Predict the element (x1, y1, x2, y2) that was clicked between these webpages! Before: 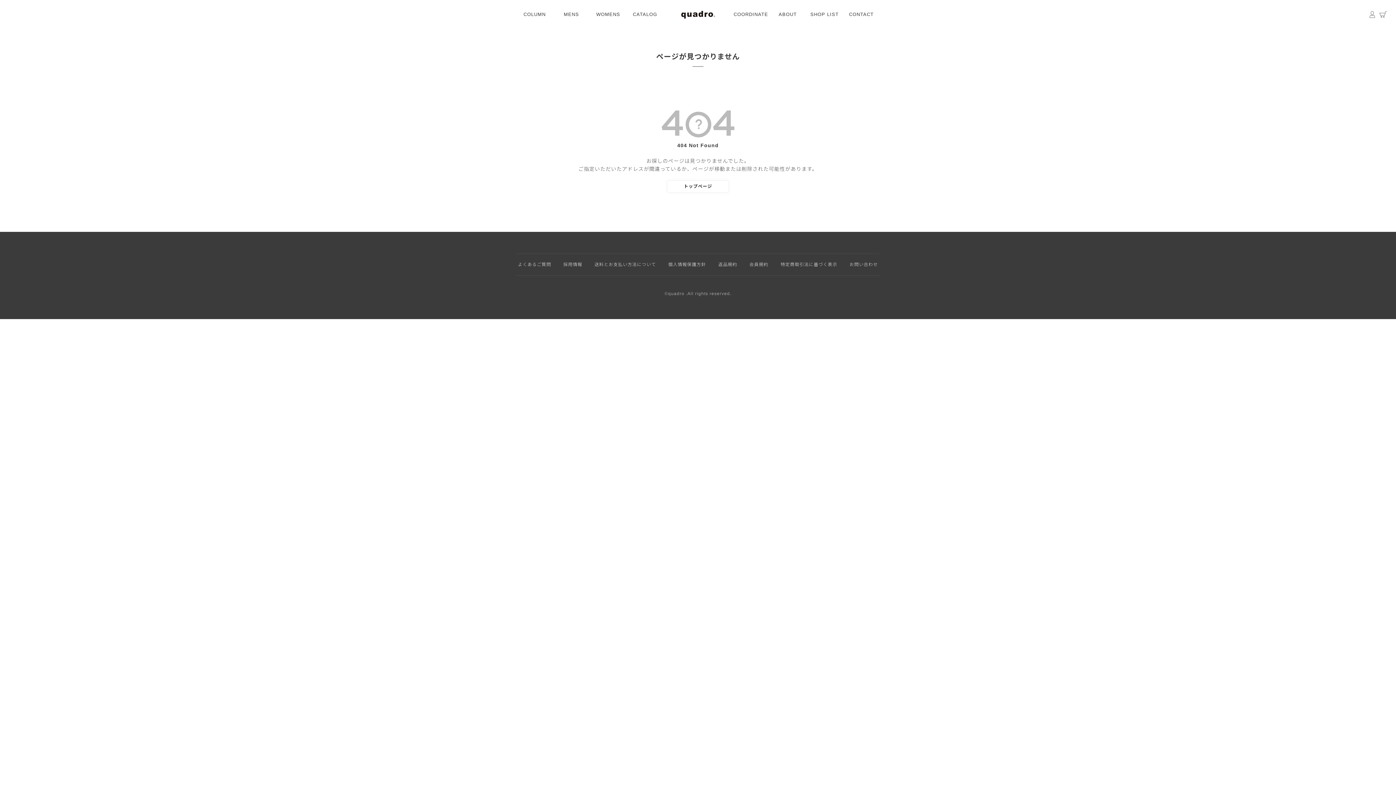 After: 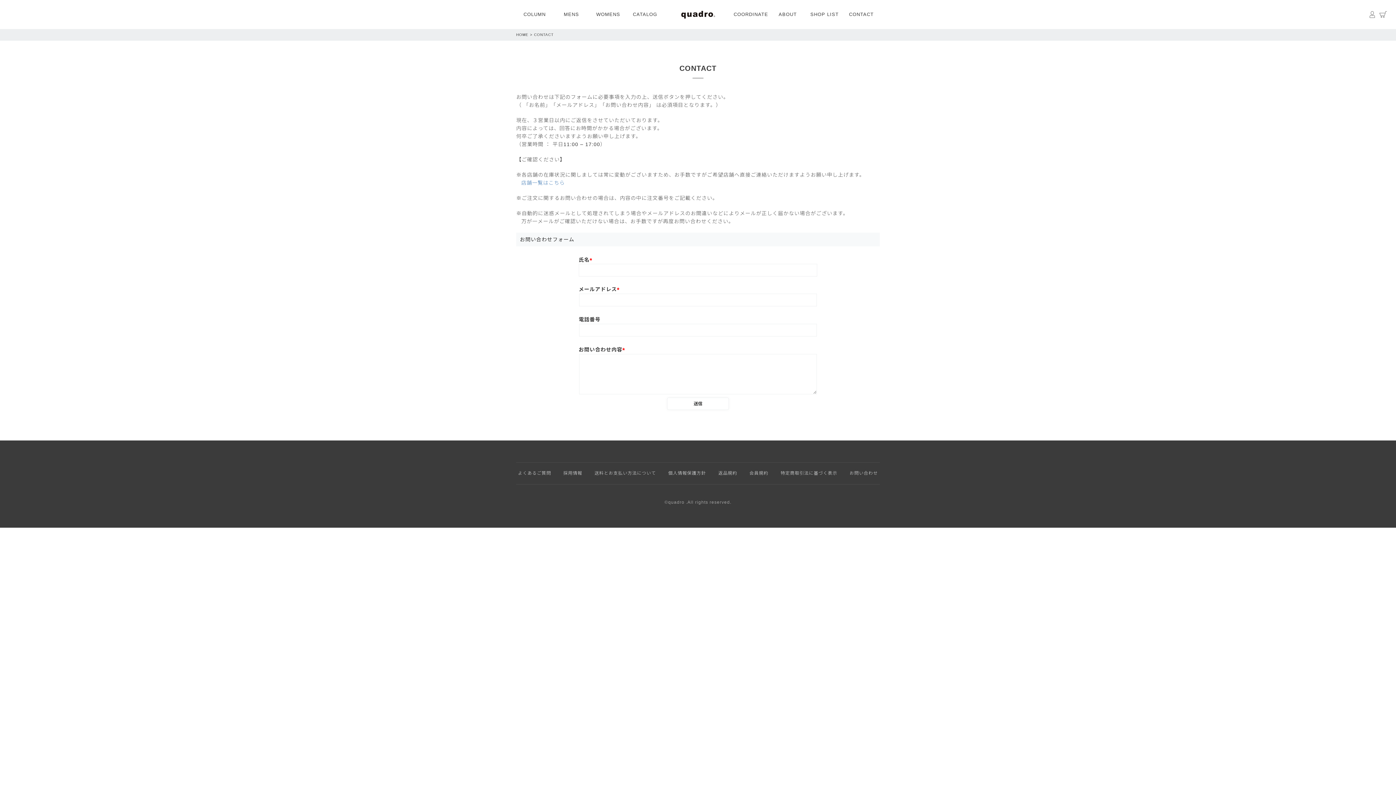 Action: bbox: (843, 0, 880, 29) label: CONTACT